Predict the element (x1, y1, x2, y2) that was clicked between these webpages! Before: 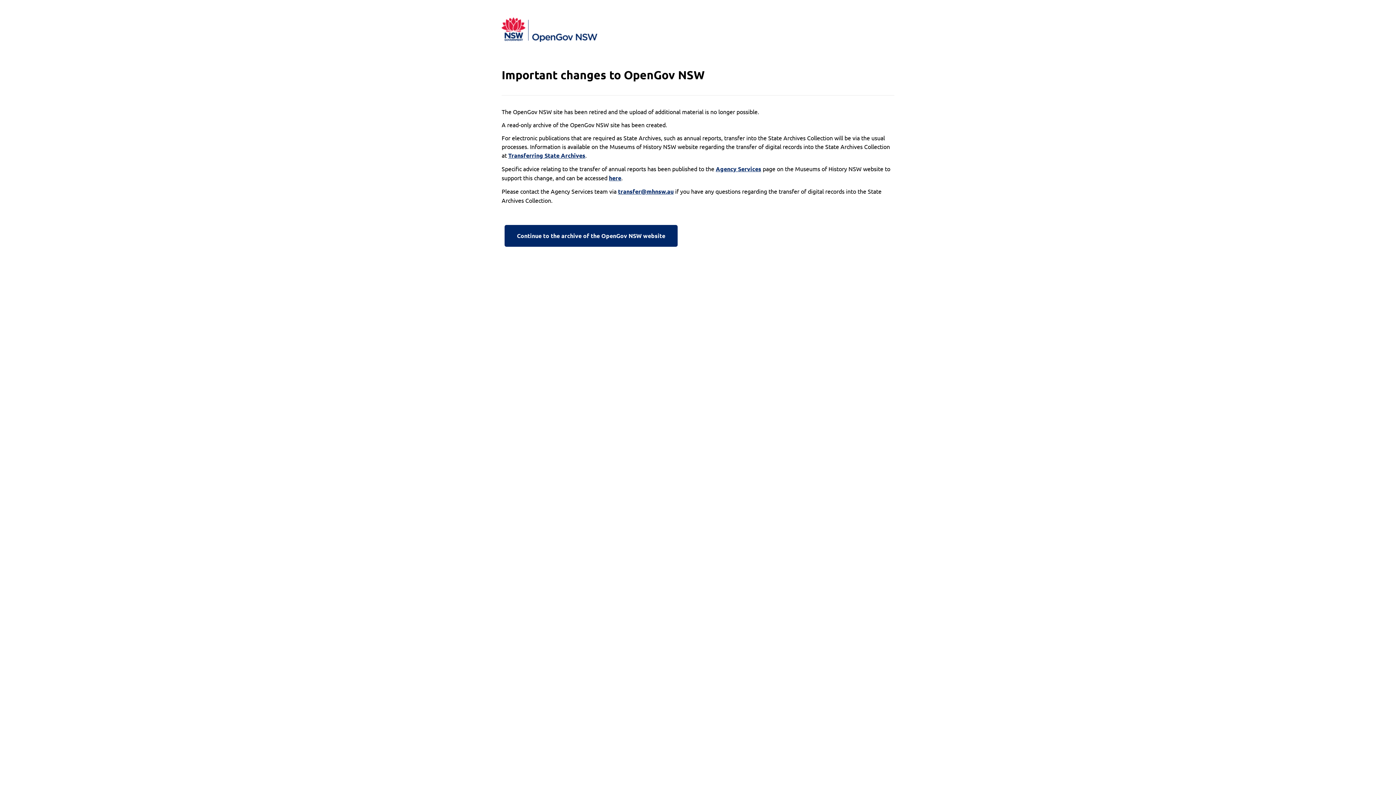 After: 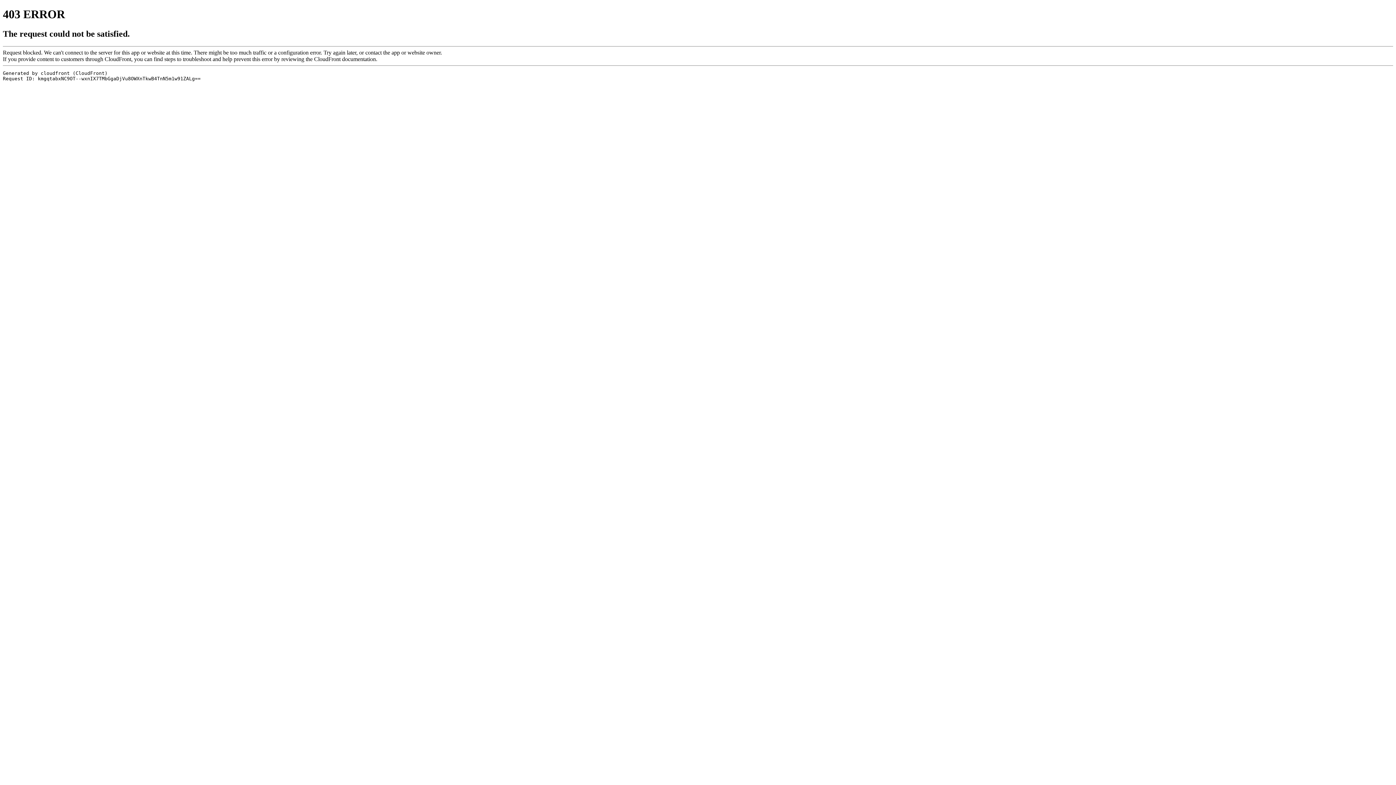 Action: bbox: (508, 151, 585, 160) label: Transferring State Archives